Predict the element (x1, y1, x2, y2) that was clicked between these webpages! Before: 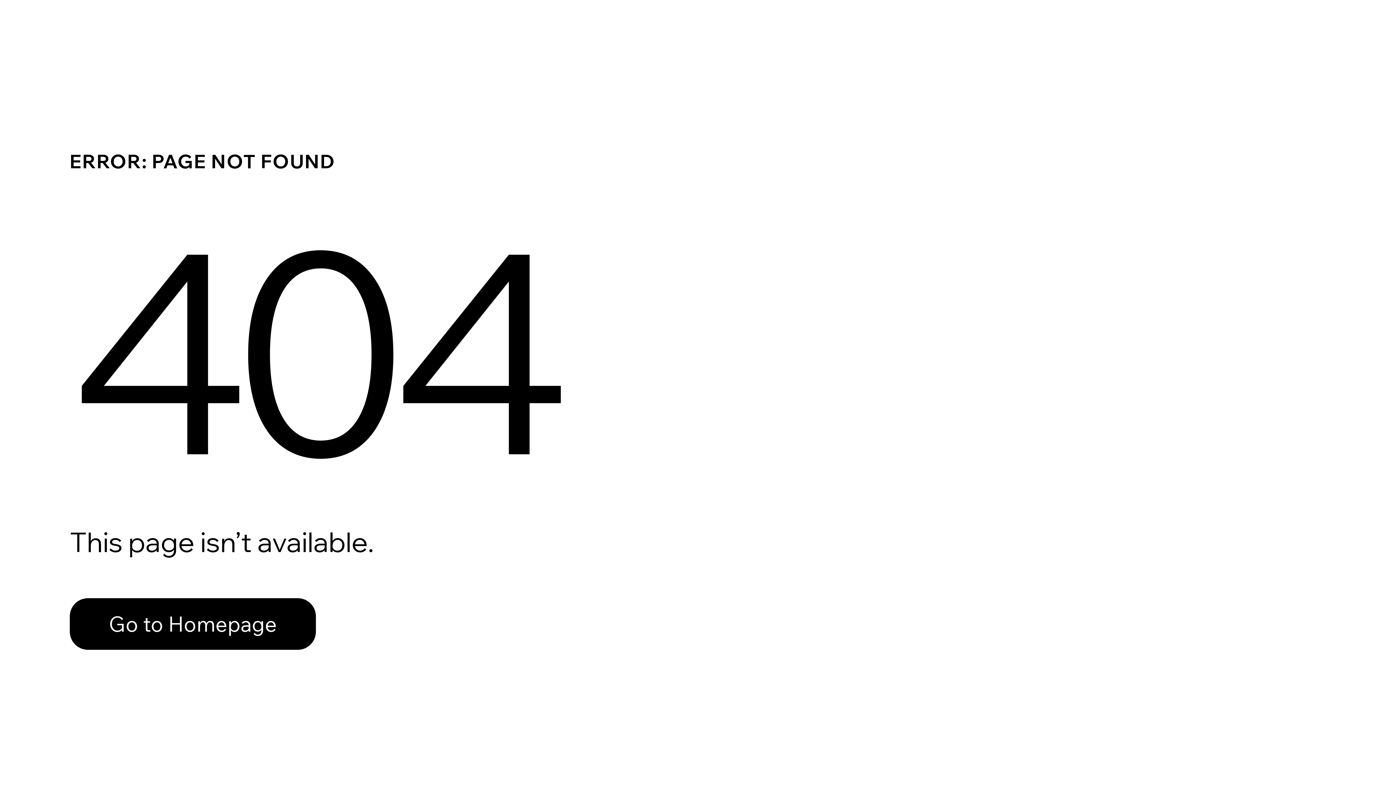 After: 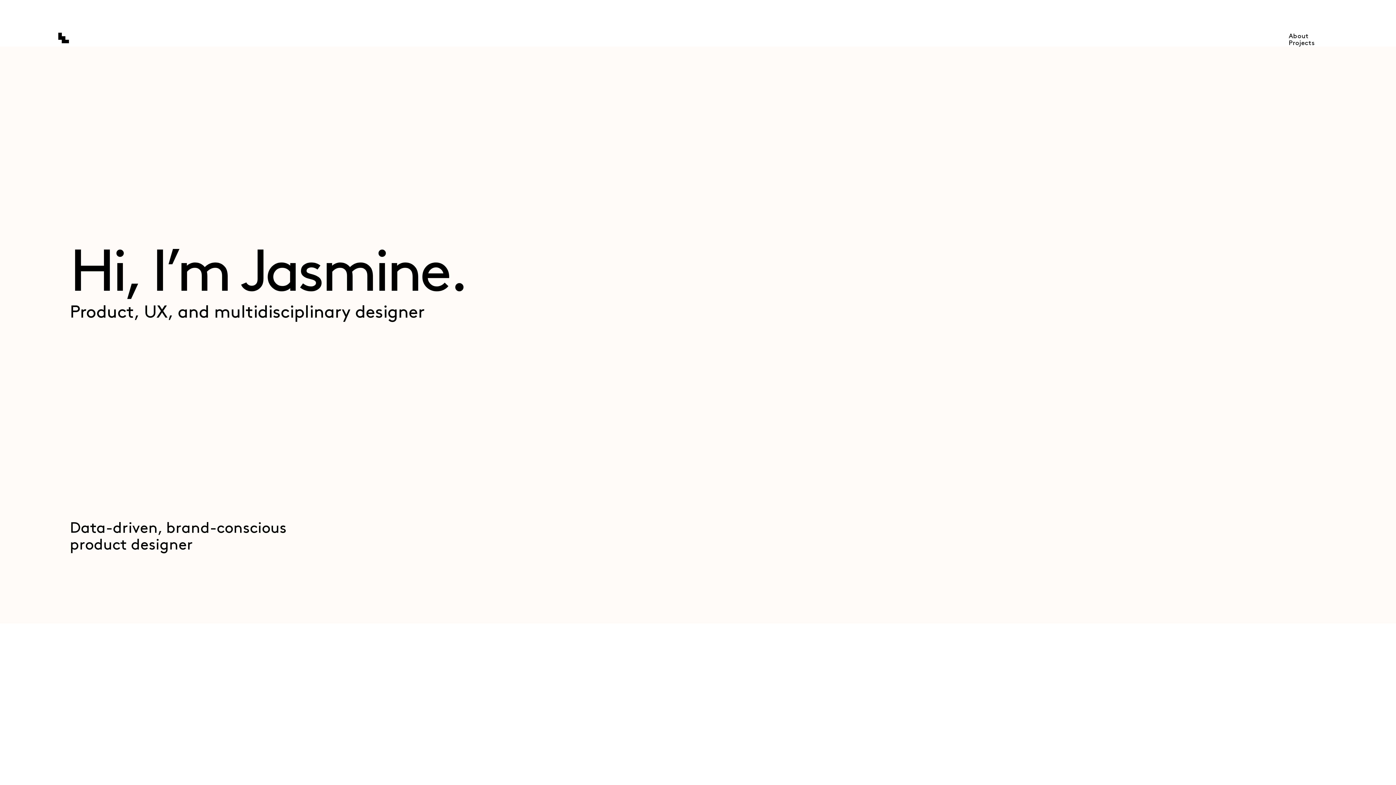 Action: label: Go to Homepage bbox: (69, 598, 316, 650)